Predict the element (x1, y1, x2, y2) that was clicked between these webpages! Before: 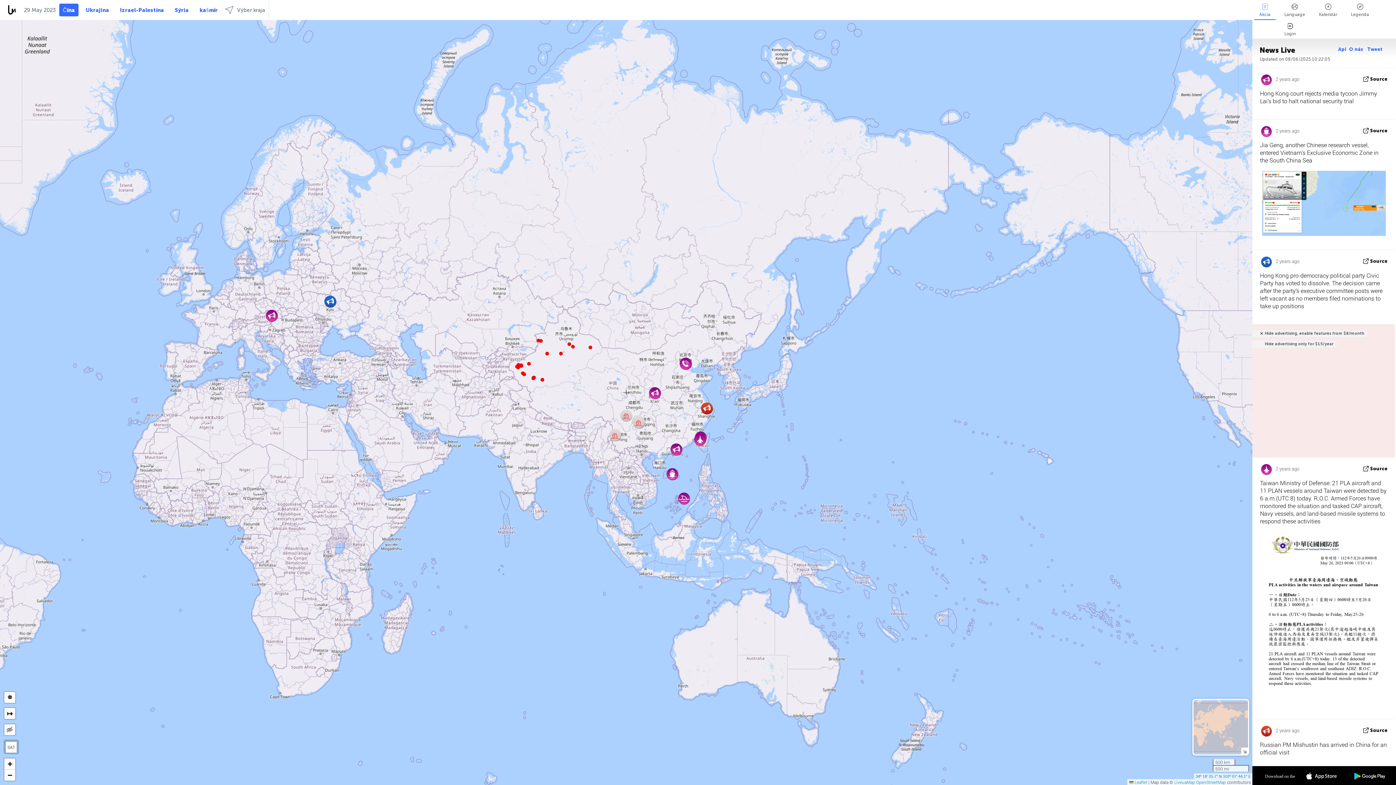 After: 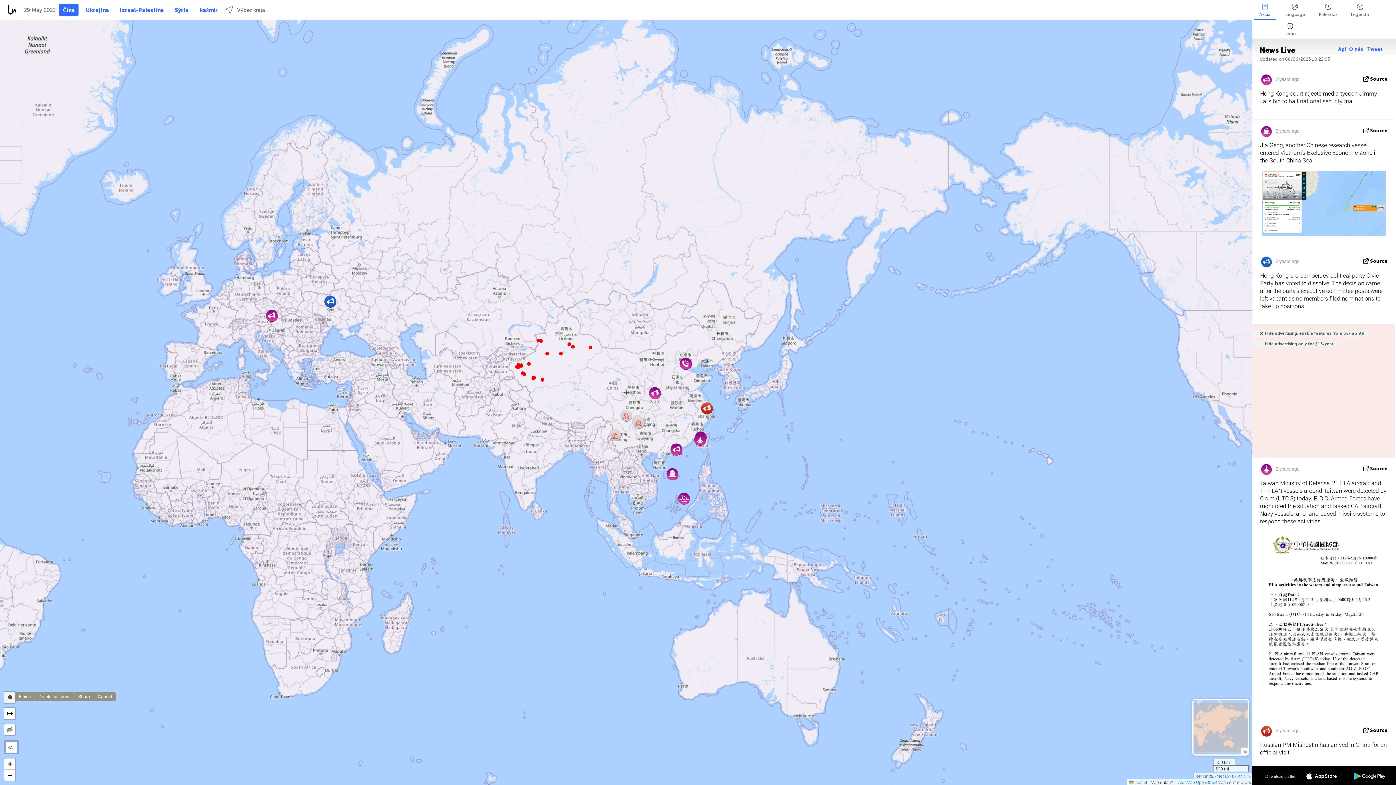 Action: bbox: (4, 692, 15, 703) label: Draw a polygon